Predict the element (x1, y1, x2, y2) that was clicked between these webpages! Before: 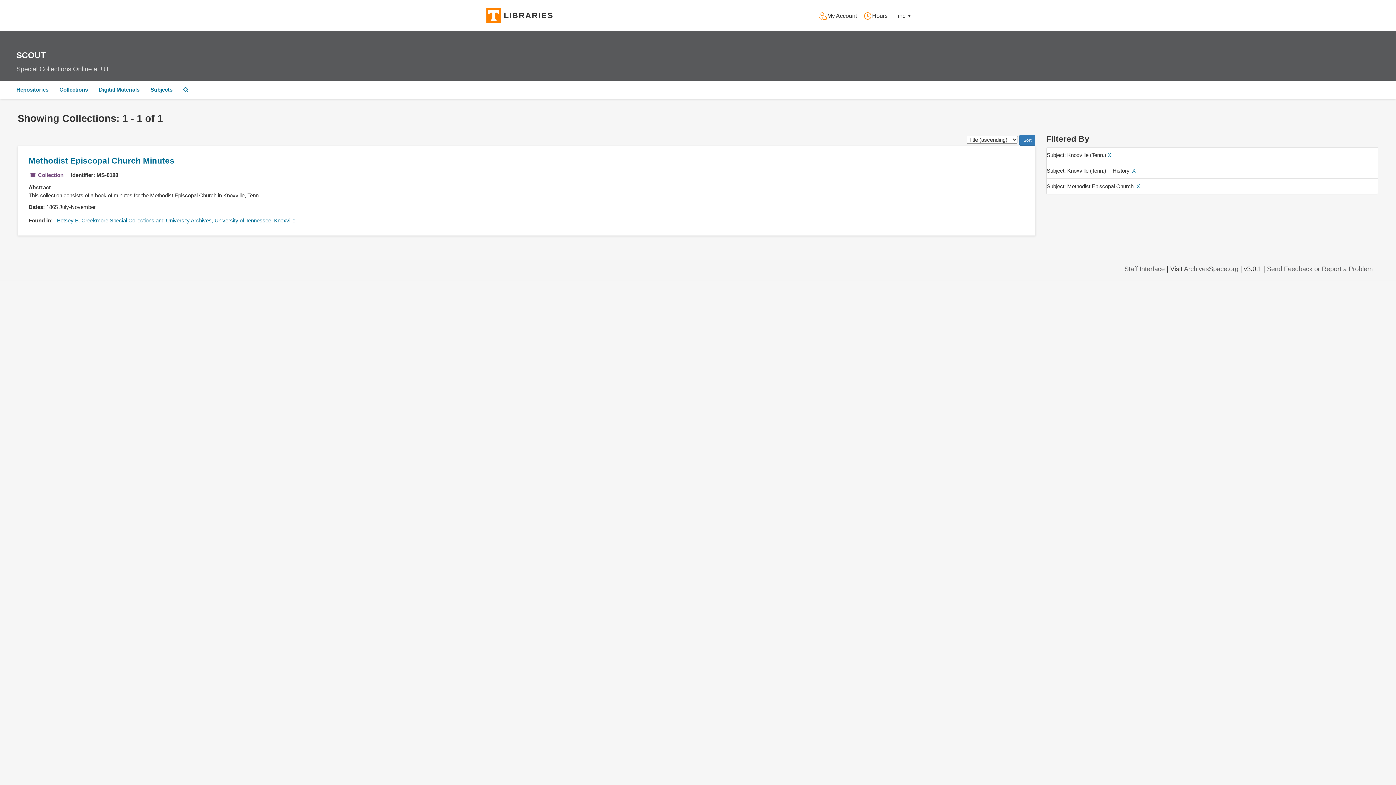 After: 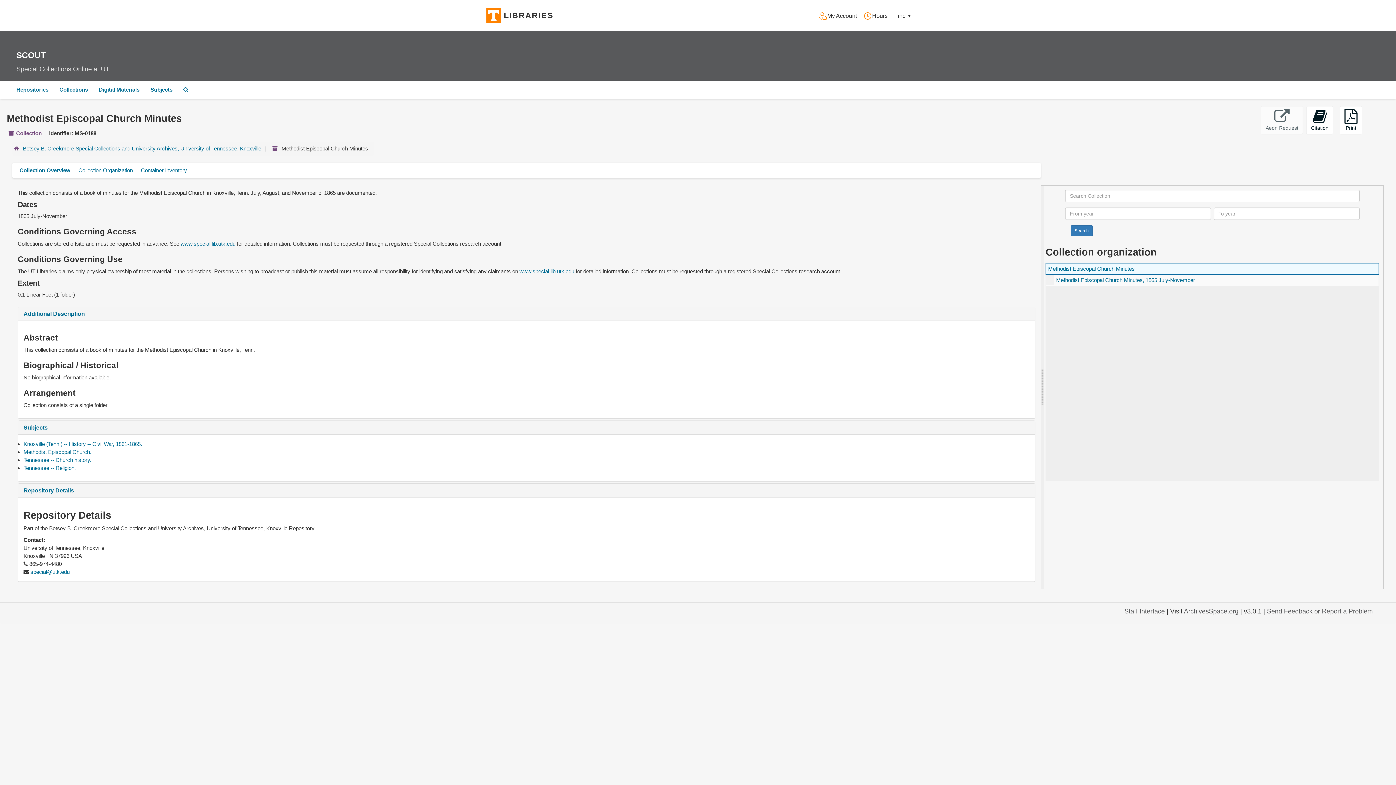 Action: label: Methodist Episcopal Church Minutes bbox: (28, 156, 174, 165)